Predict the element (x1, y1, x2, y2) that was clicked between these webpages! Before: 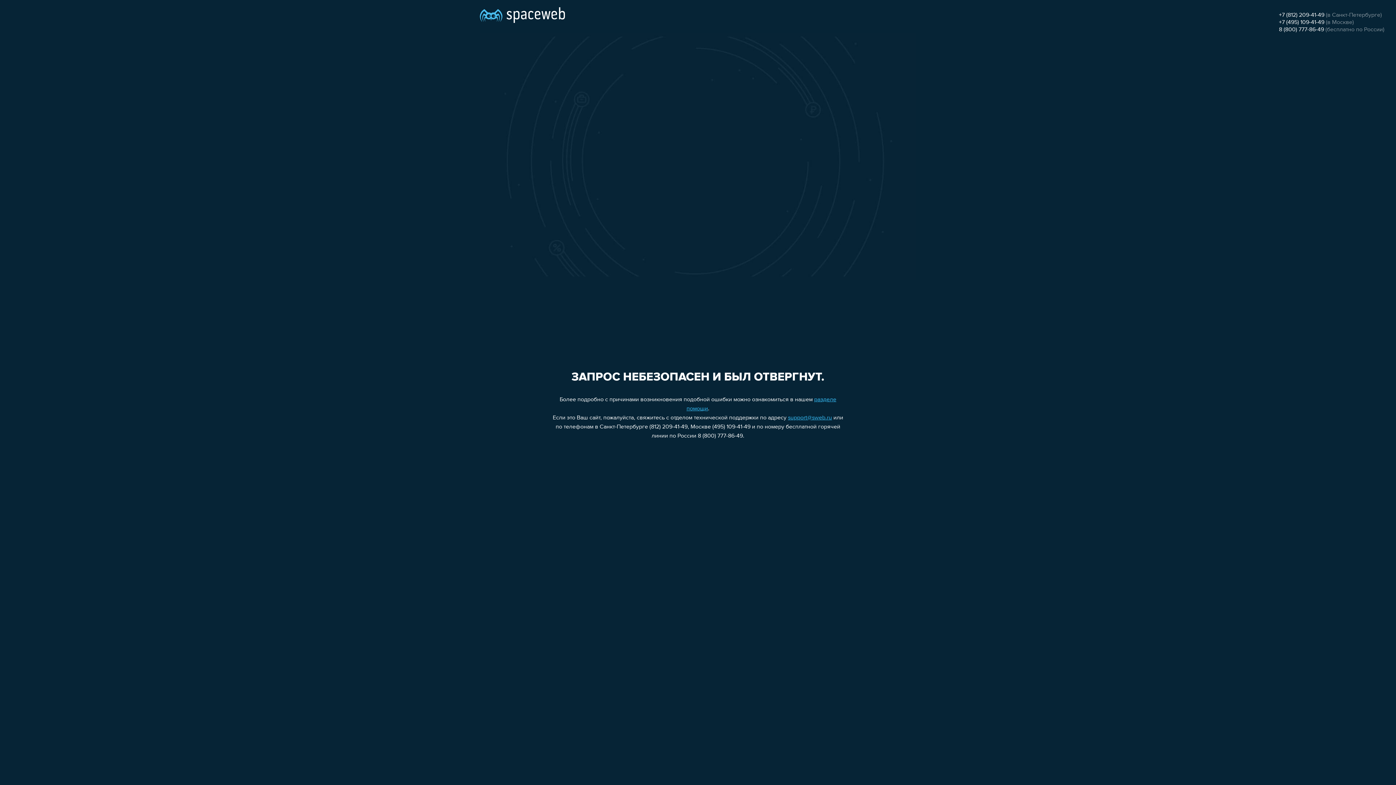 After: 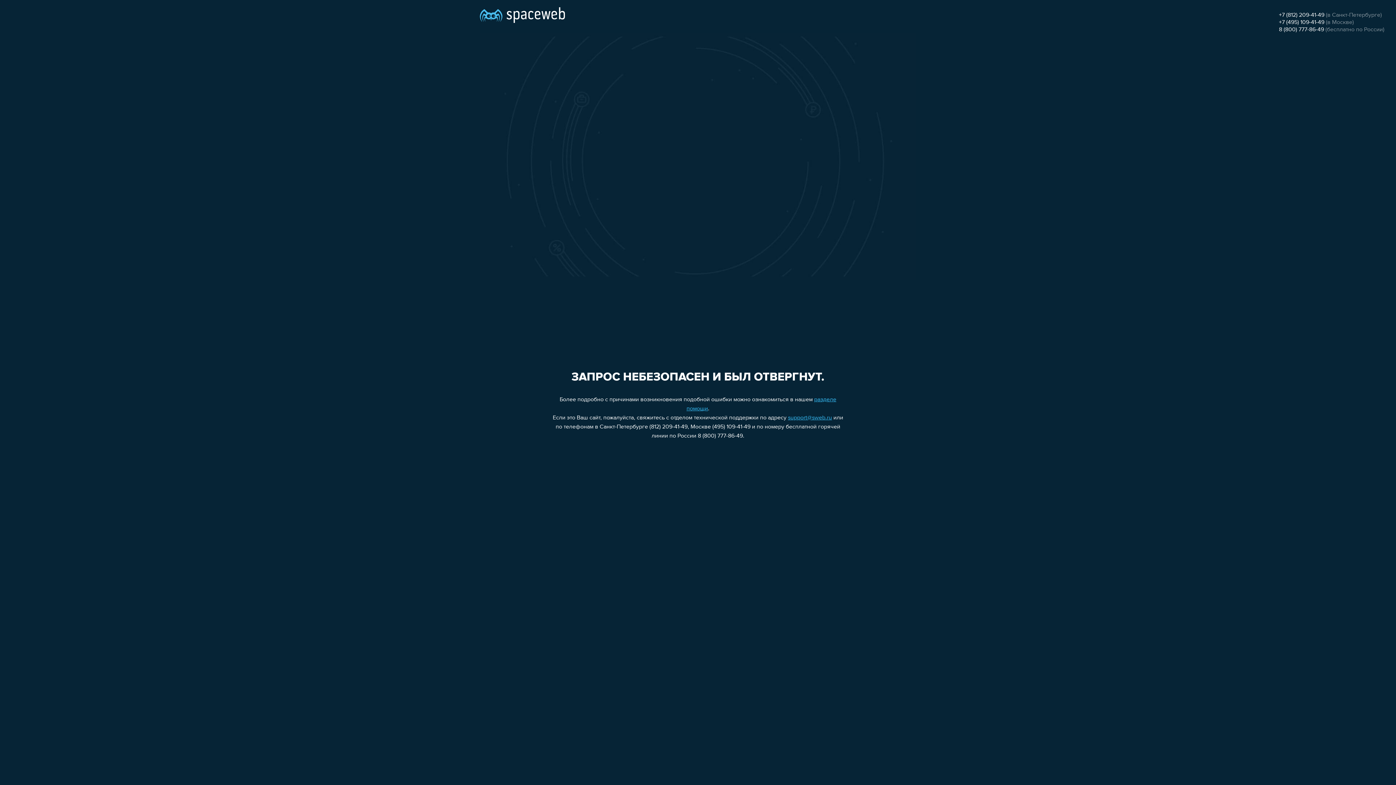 Action: label: support@sweb.ru bbox: (788, 415, 832, 421)